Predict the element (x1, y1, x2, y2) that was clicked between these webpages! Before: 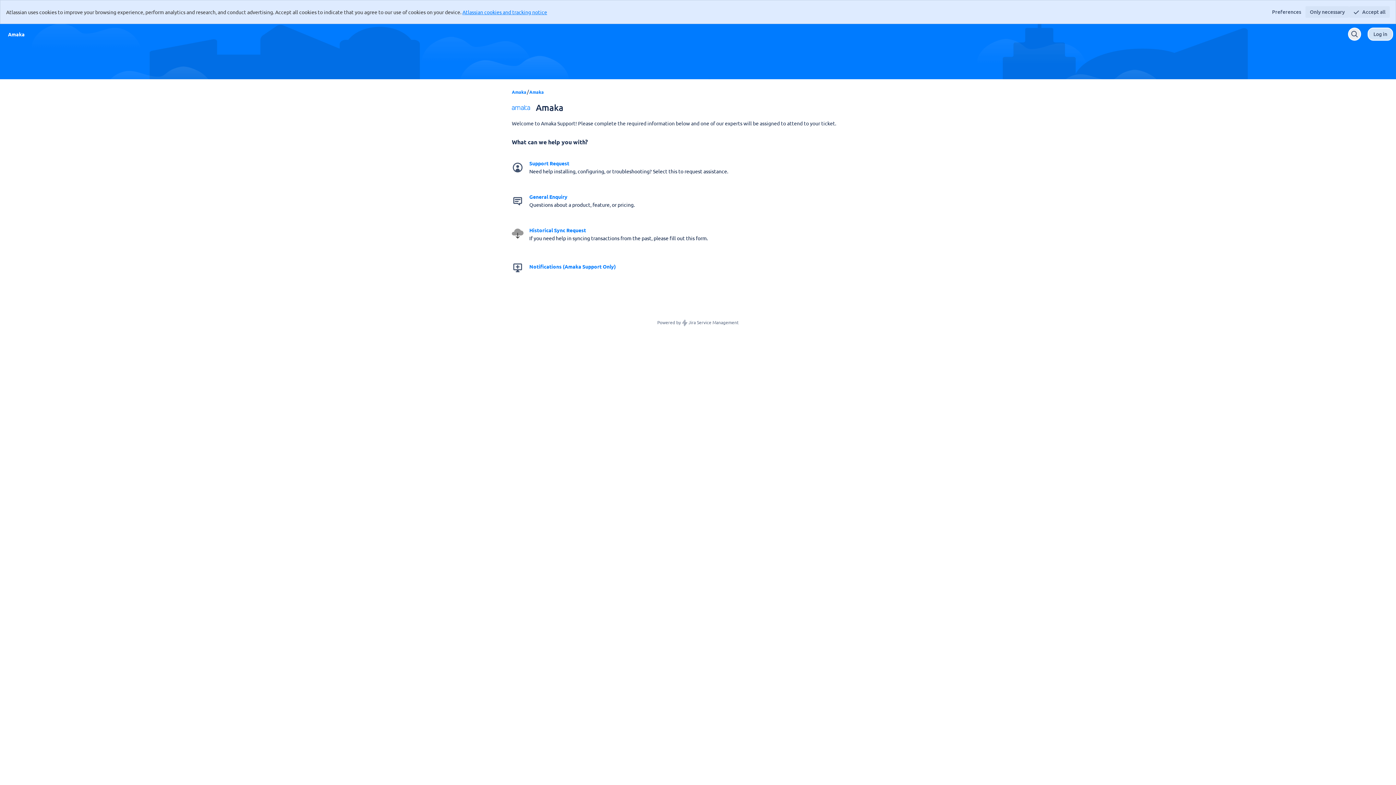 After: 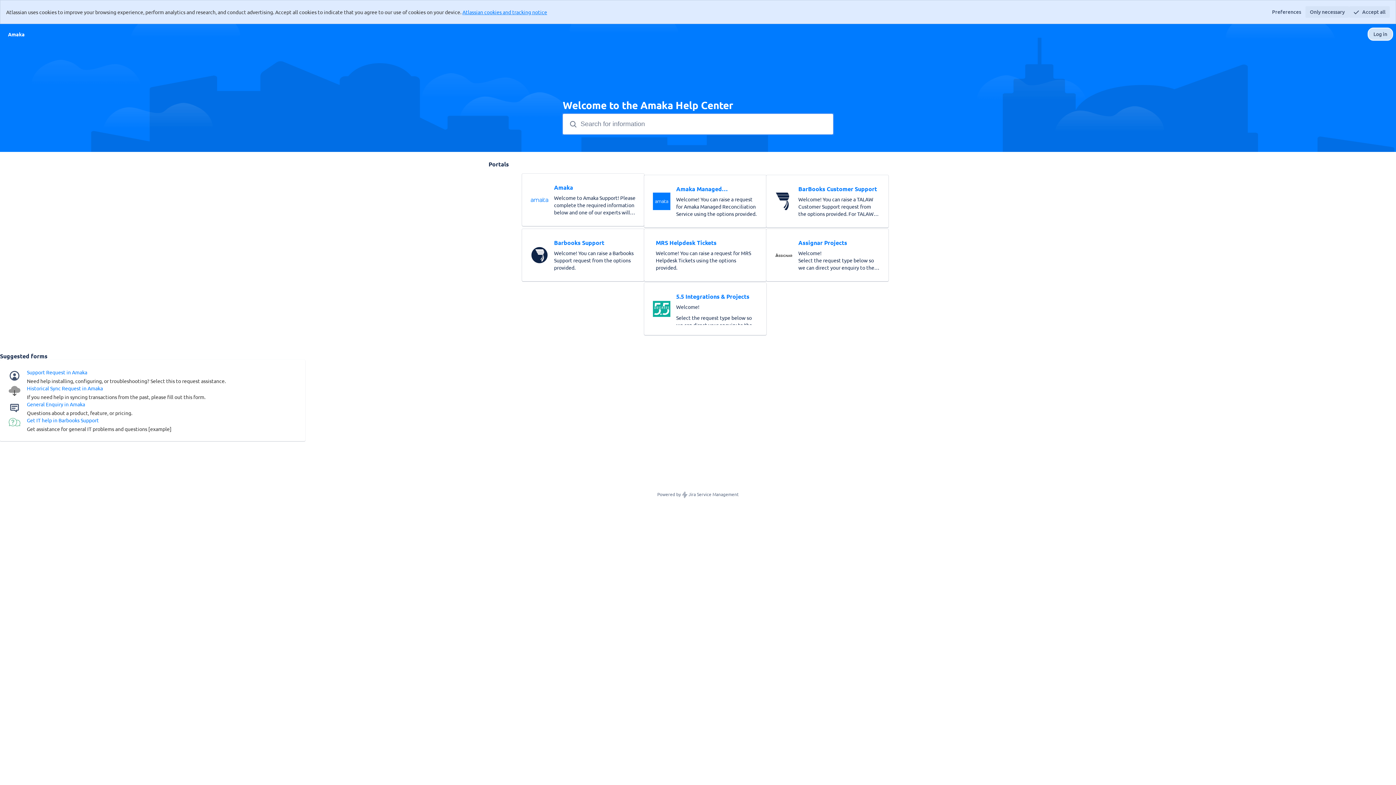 Action: label: Amaka bbox: (512, 88, 526, 94)